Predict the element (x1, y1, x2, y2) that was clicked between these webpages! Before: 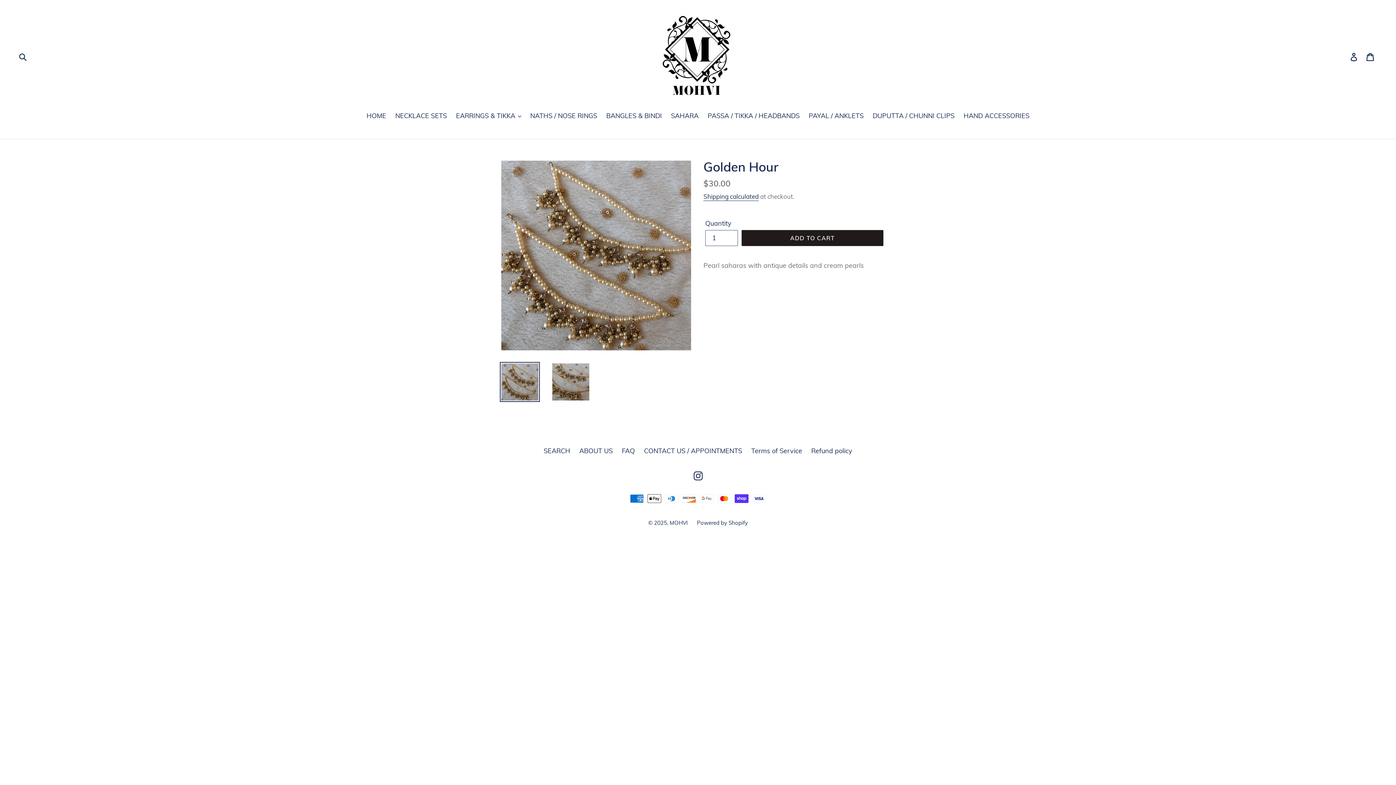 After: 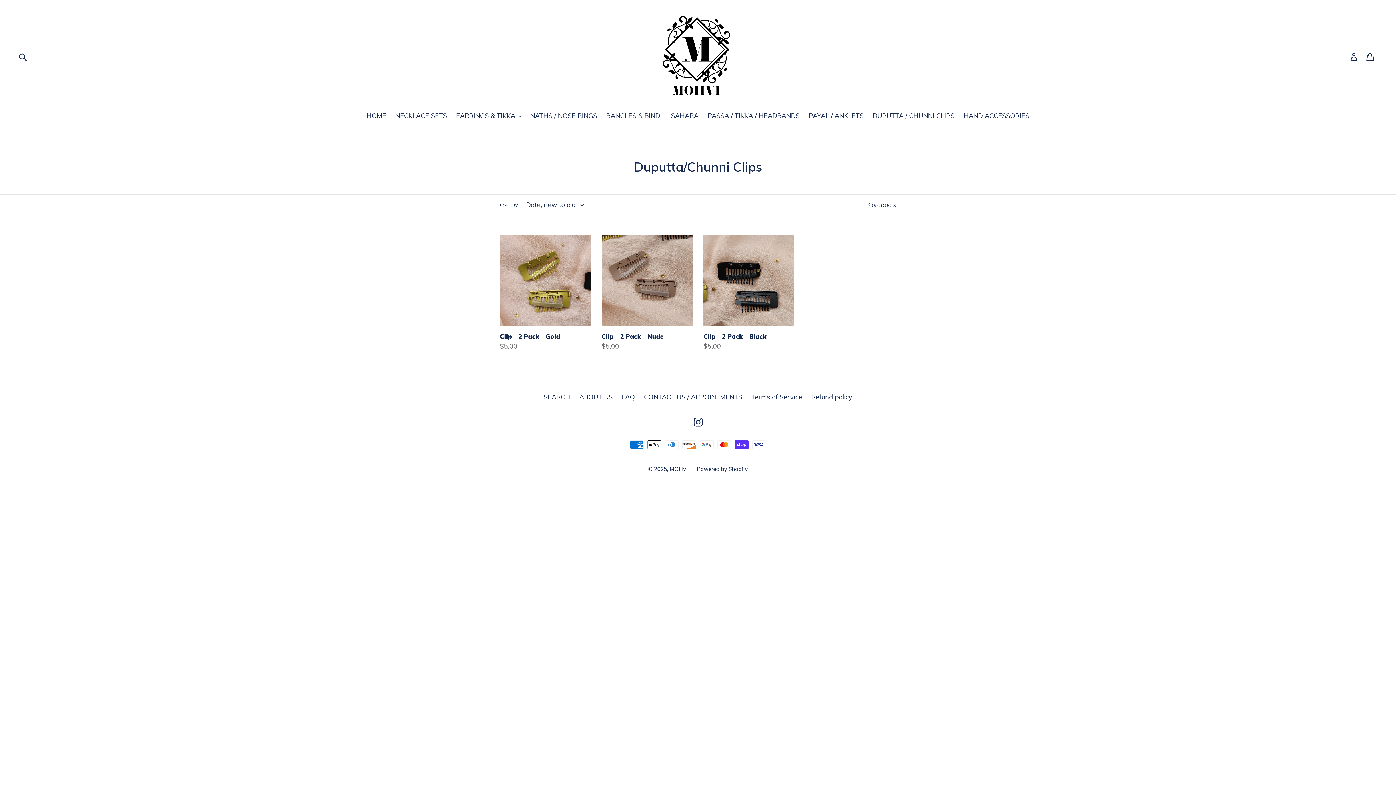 Action: bbox: (869, 111, 958, 121) label: DUPUTTA / CHUNNI CLIPS